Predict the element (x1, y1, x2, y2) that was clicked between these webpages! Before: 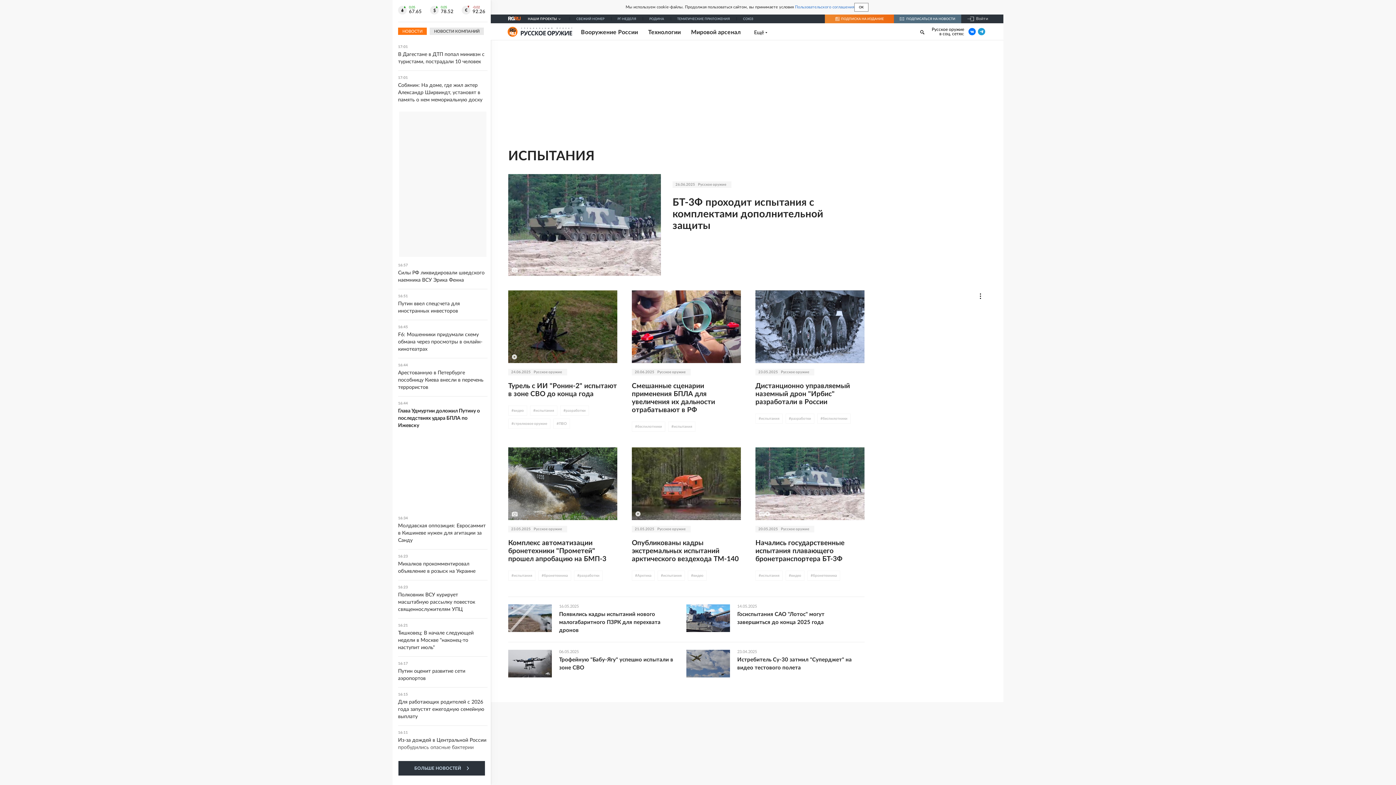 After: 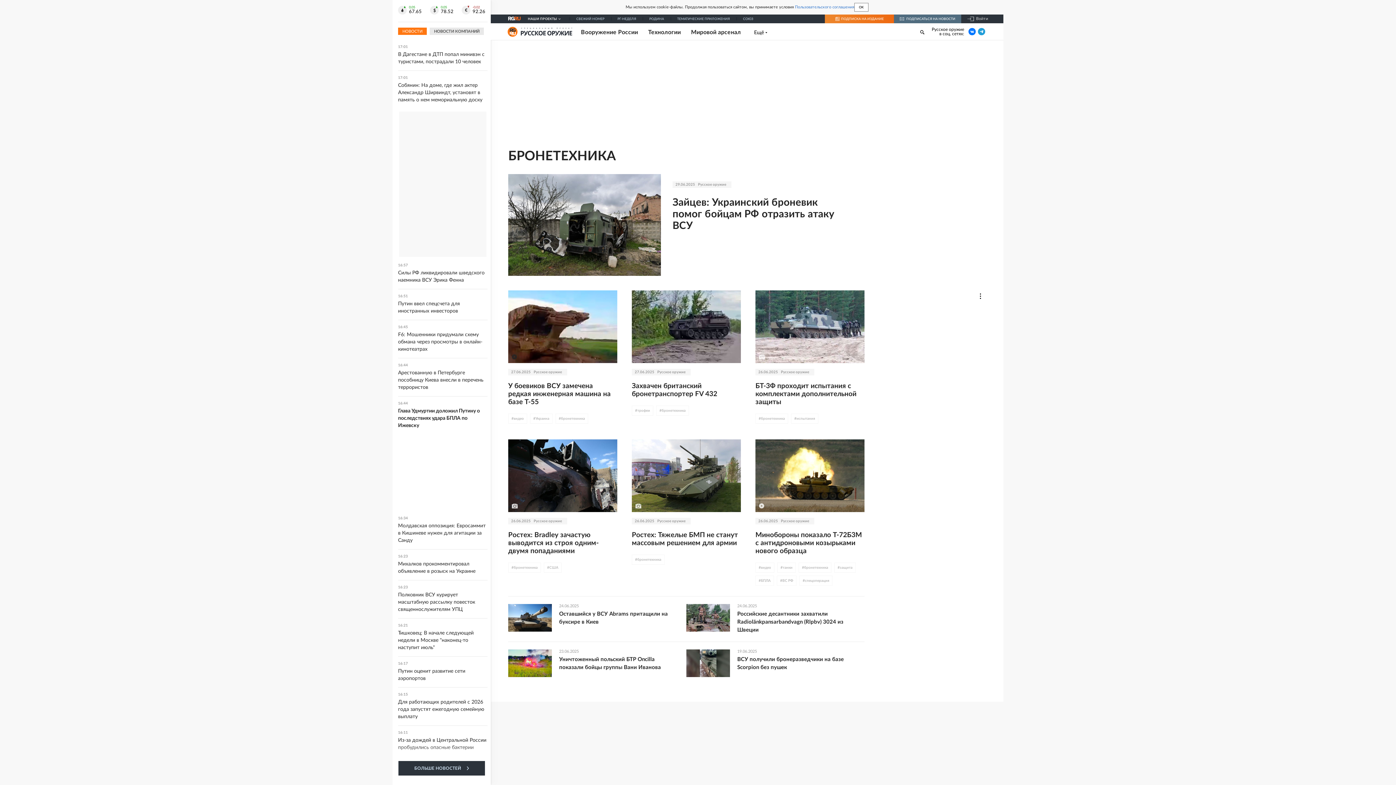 Action: label: #бронетехника bbox: (538, 570, 571, 581)